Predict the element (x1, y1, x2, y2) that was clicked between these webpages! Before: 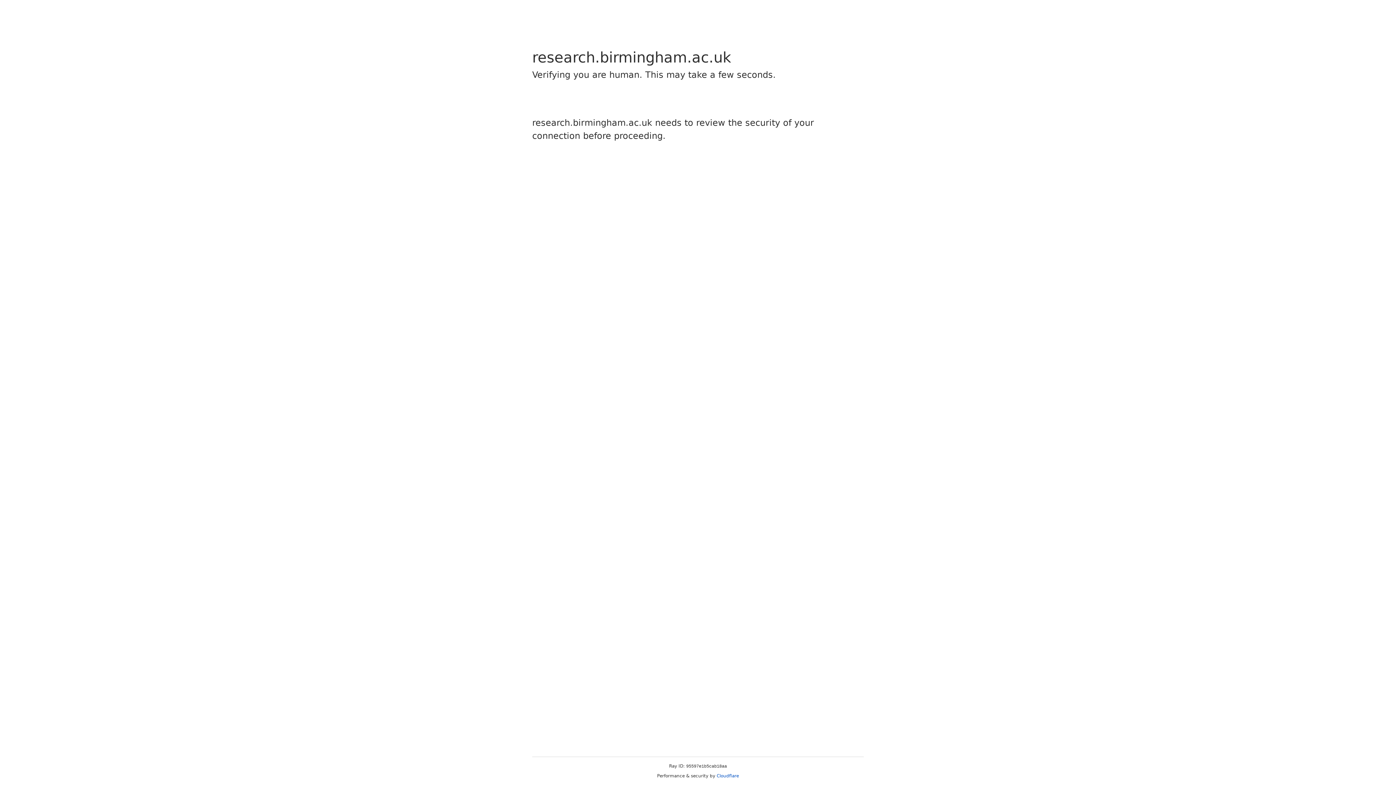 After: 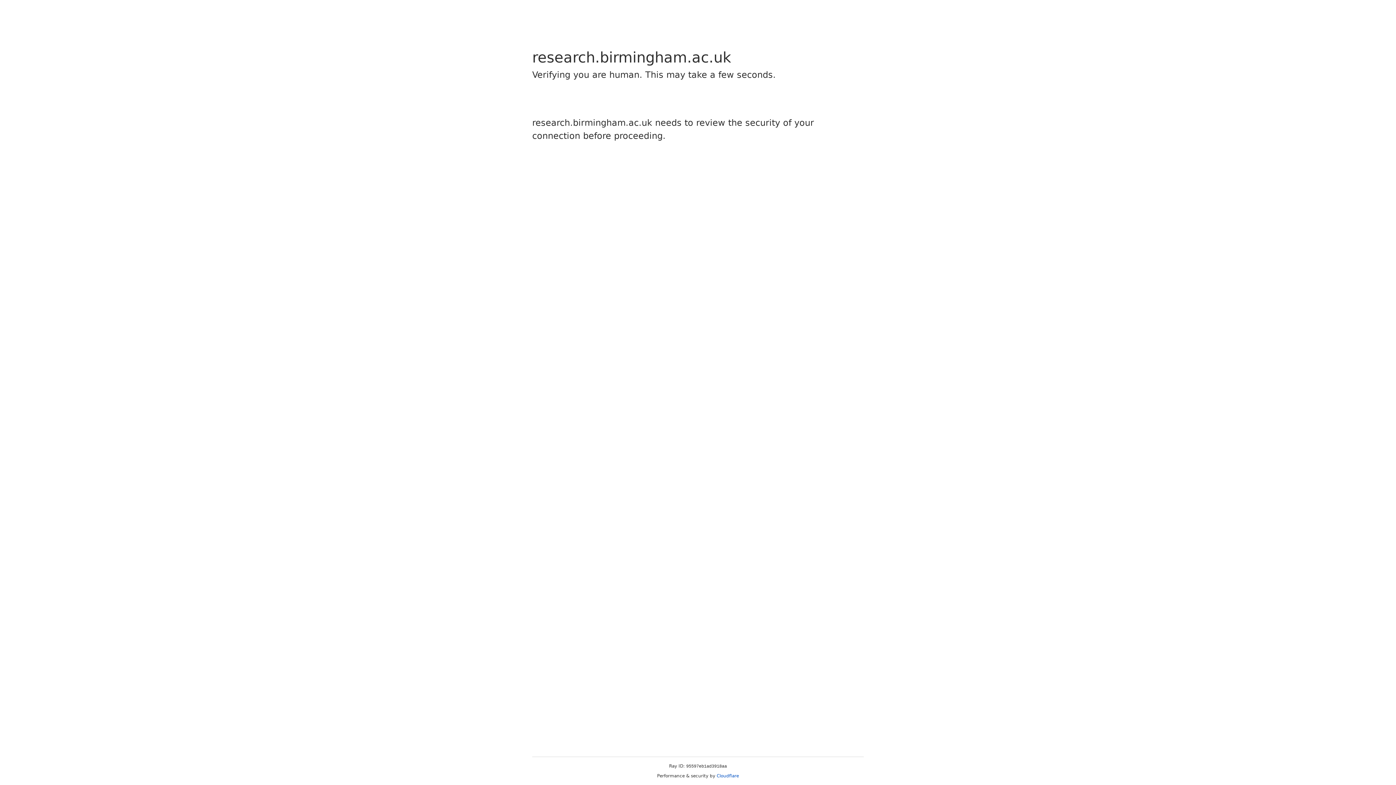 Action: label: Cloudflare bbox: (716, 773, 739, 778)